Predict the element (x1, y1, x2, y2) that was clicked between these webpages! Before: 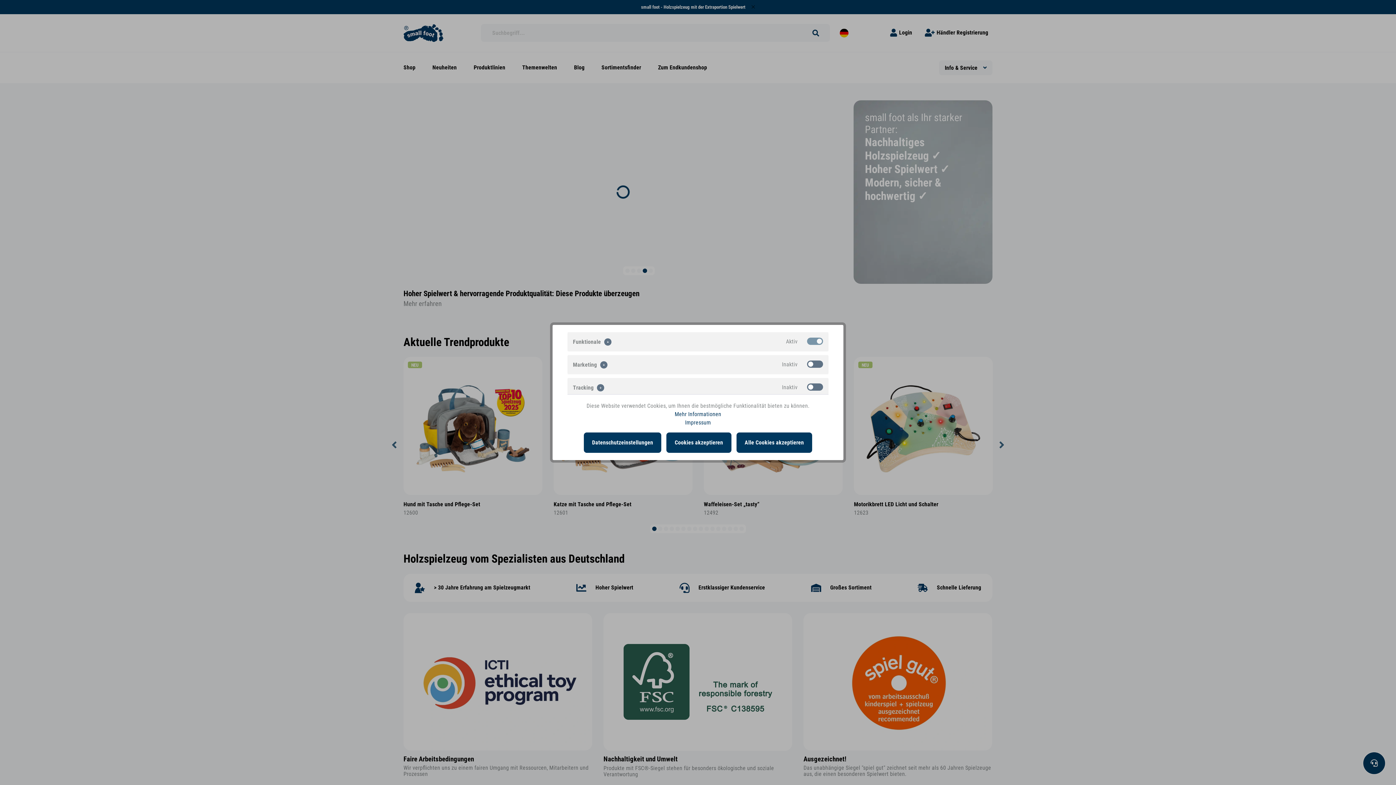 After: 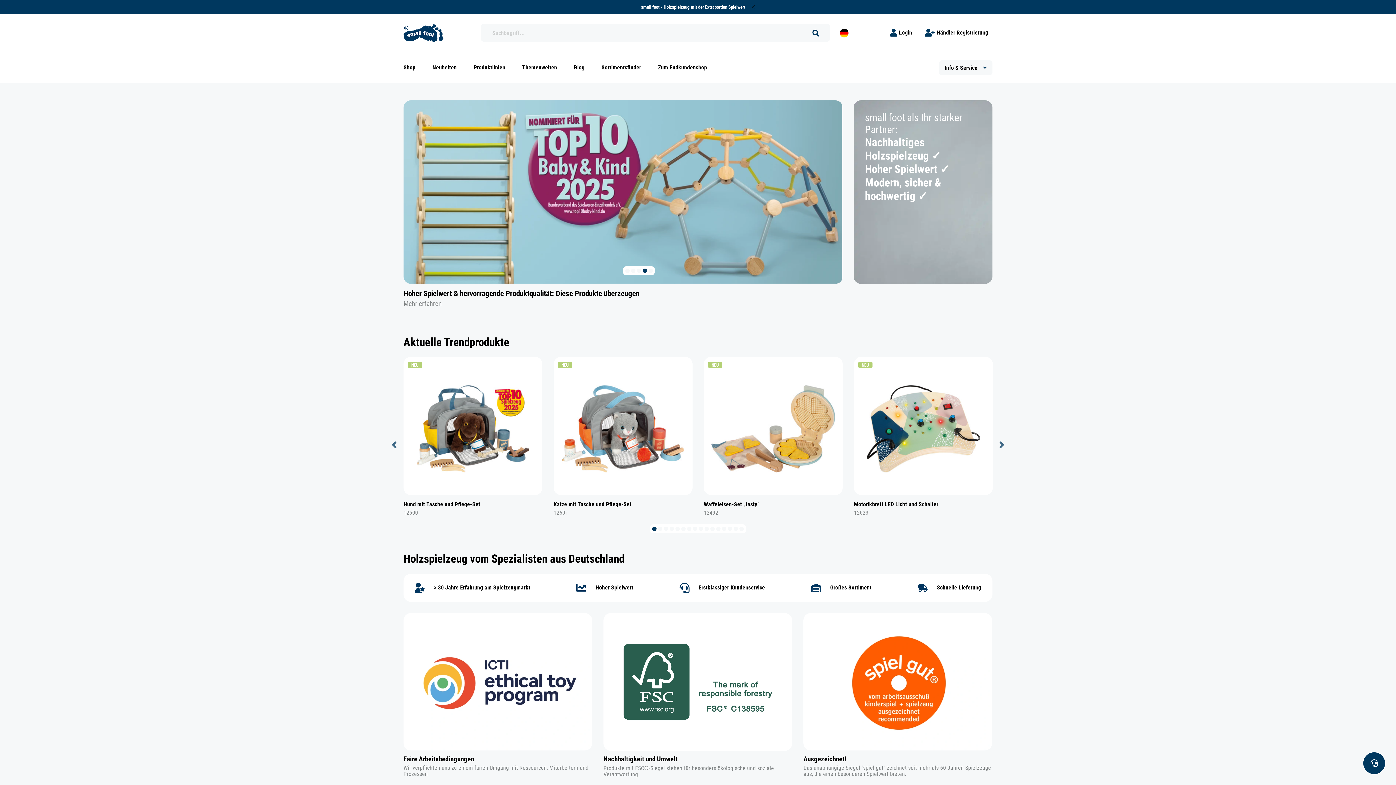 Action: label: Cookies akzeptieren bbox: (666, 432, 731, 453)